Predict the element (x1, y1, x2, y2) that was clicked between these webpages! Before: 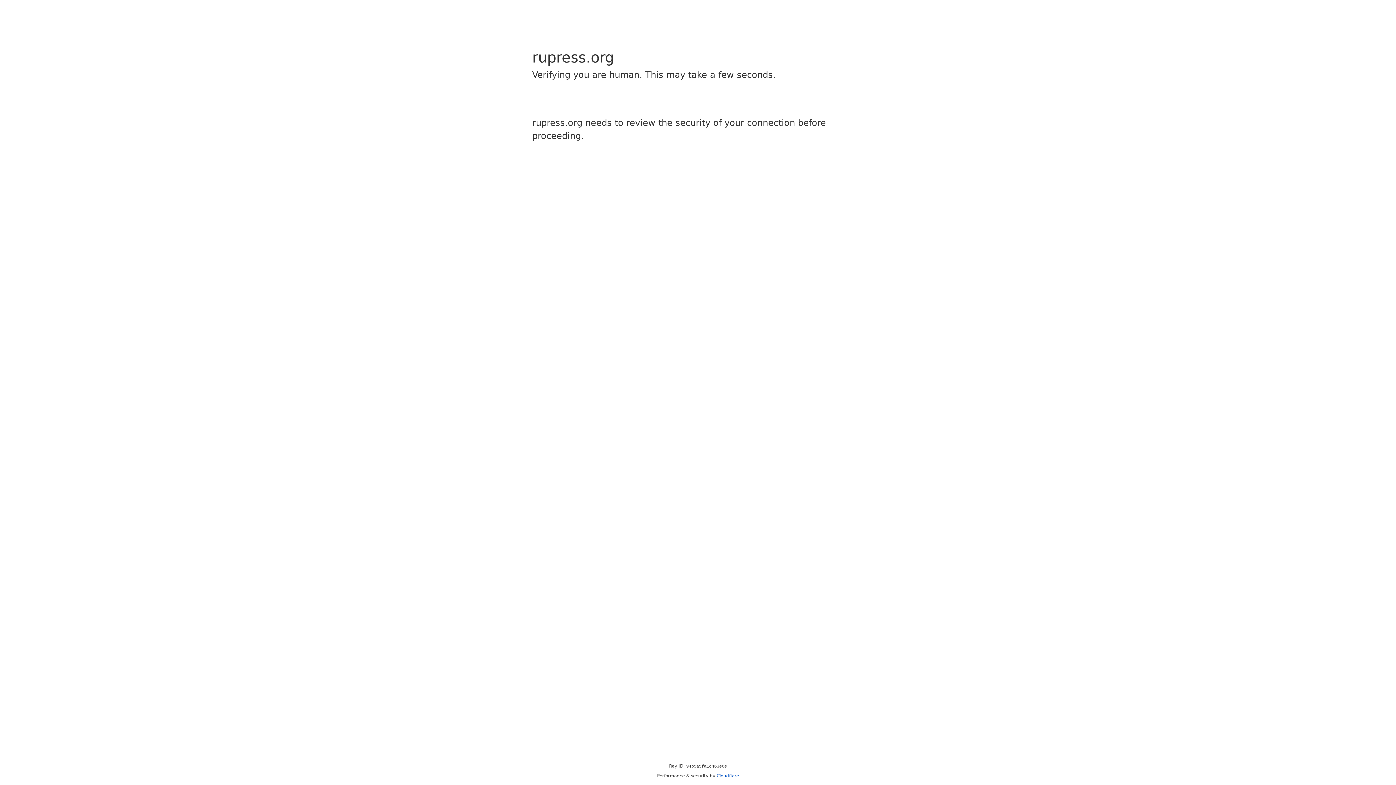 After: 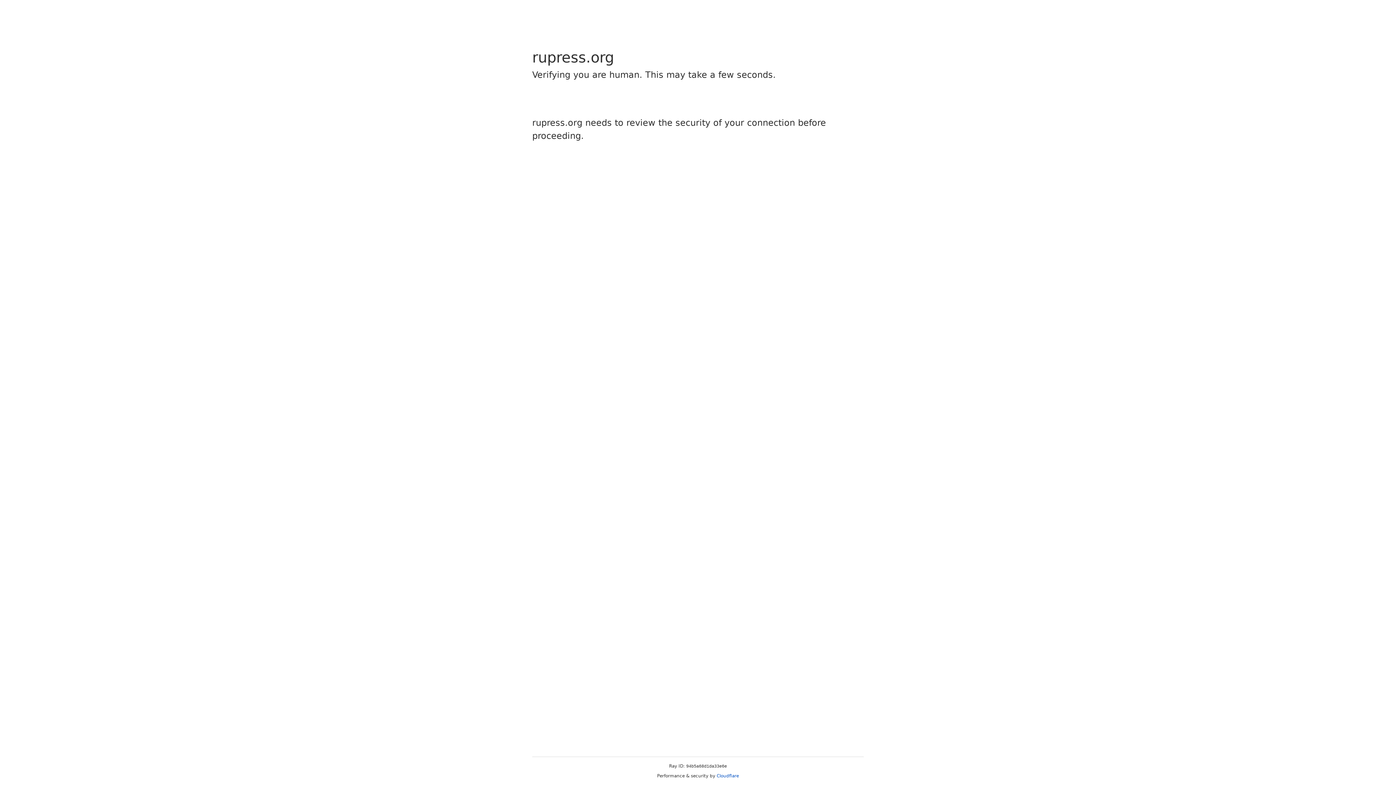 Action: label: Cloudflare bbox: (716, 773, 739, 778)